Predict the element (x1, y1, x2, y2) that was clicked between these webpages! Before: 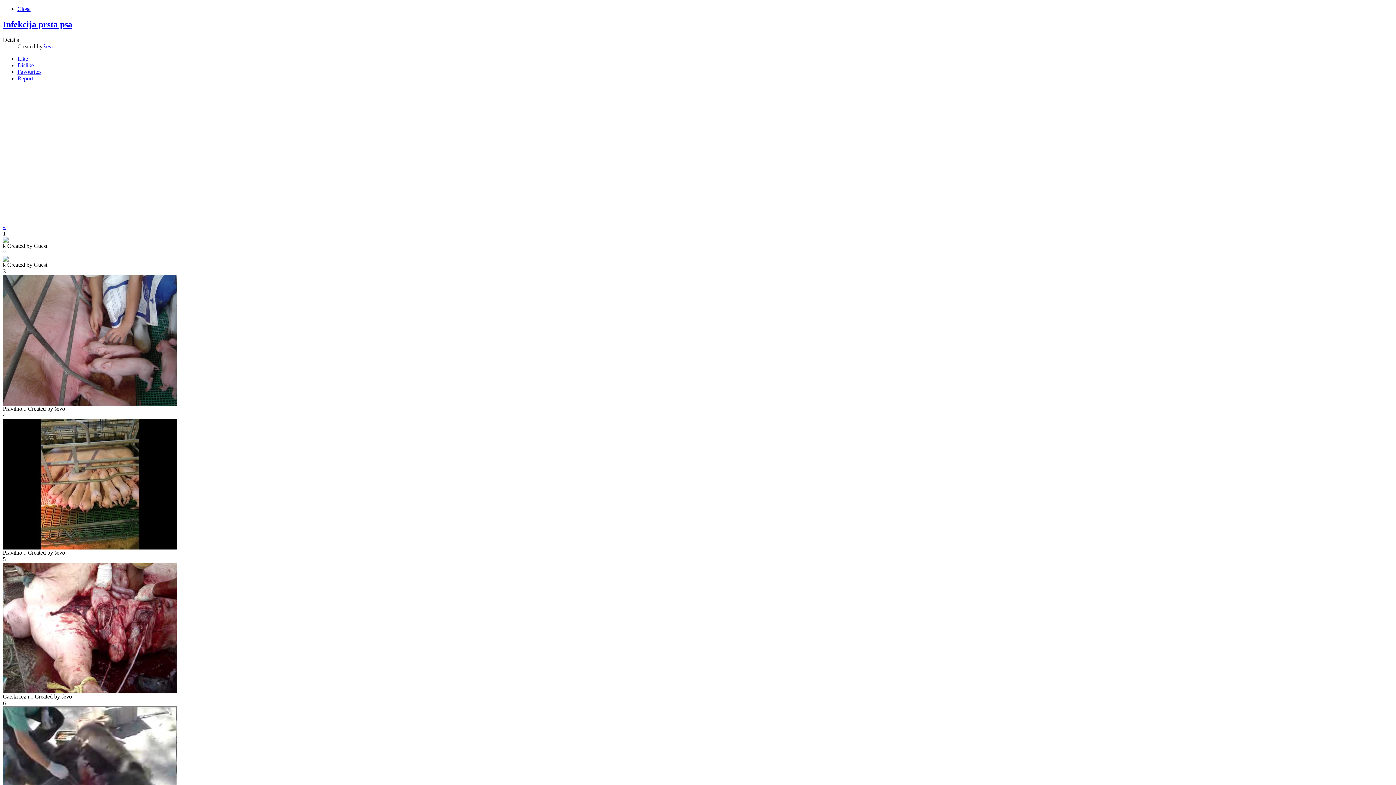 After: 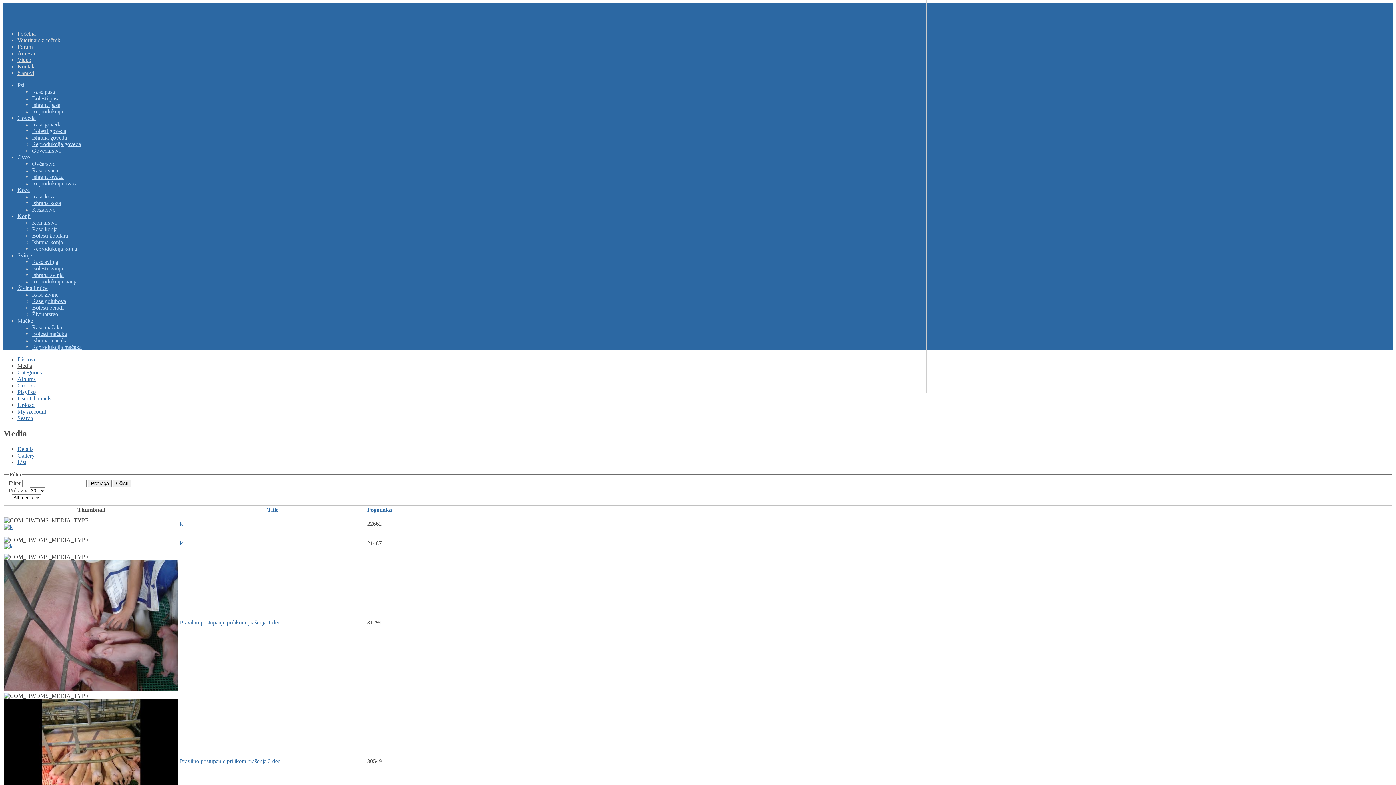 Action: label: « bbox: (2, 223, 5, 230)